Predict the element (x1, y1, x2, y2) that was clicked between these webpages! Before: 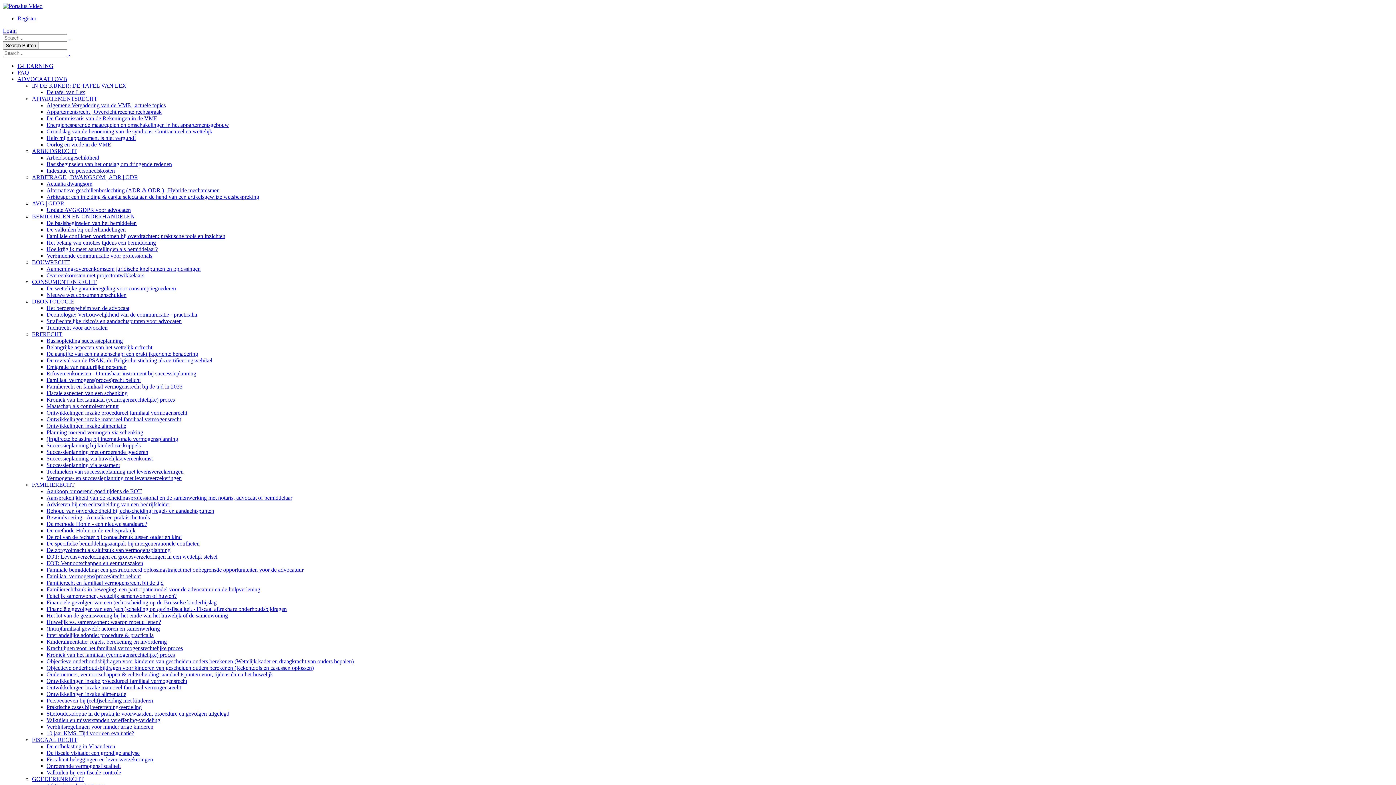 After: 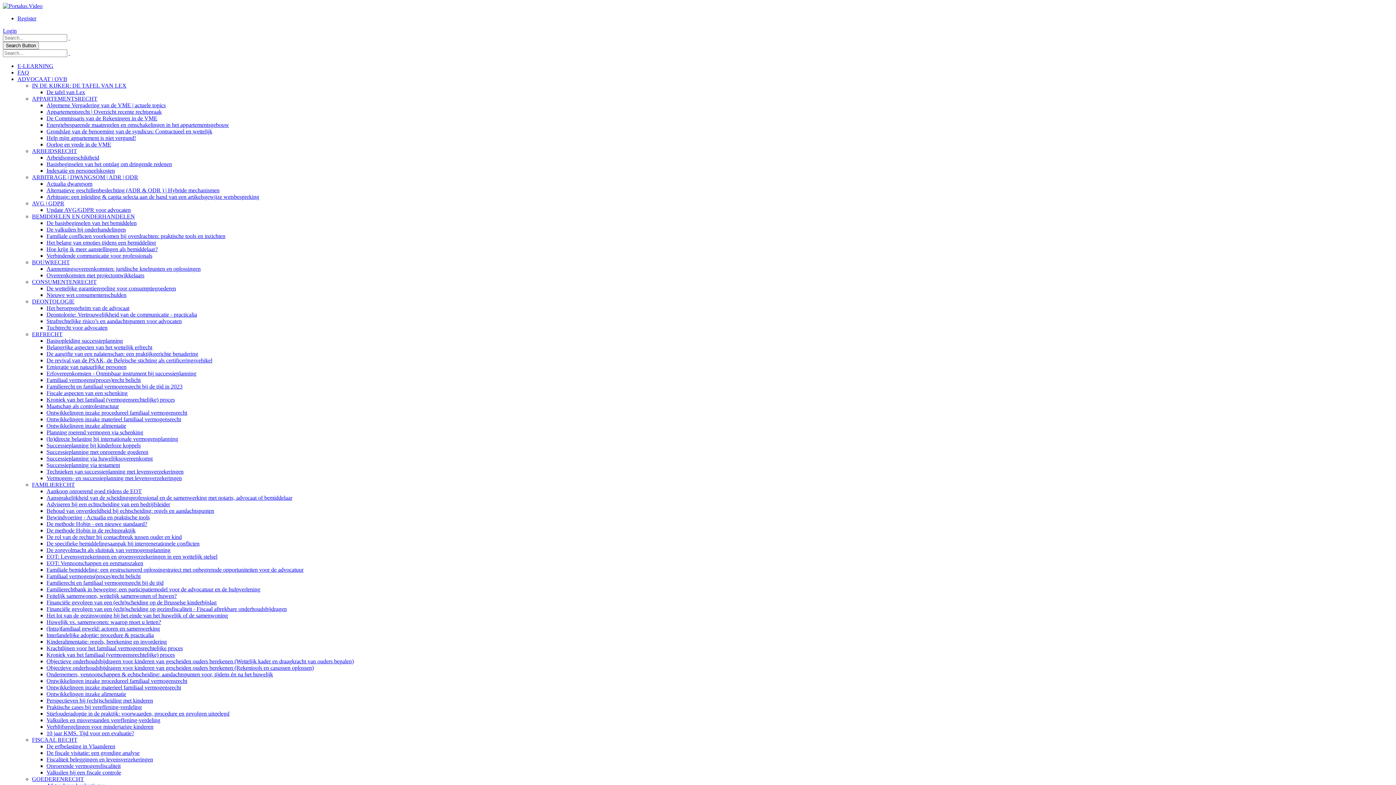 Action: bbox: (46, 272, 144, 278) label: Overeenkomsten met projectontwikkelaars